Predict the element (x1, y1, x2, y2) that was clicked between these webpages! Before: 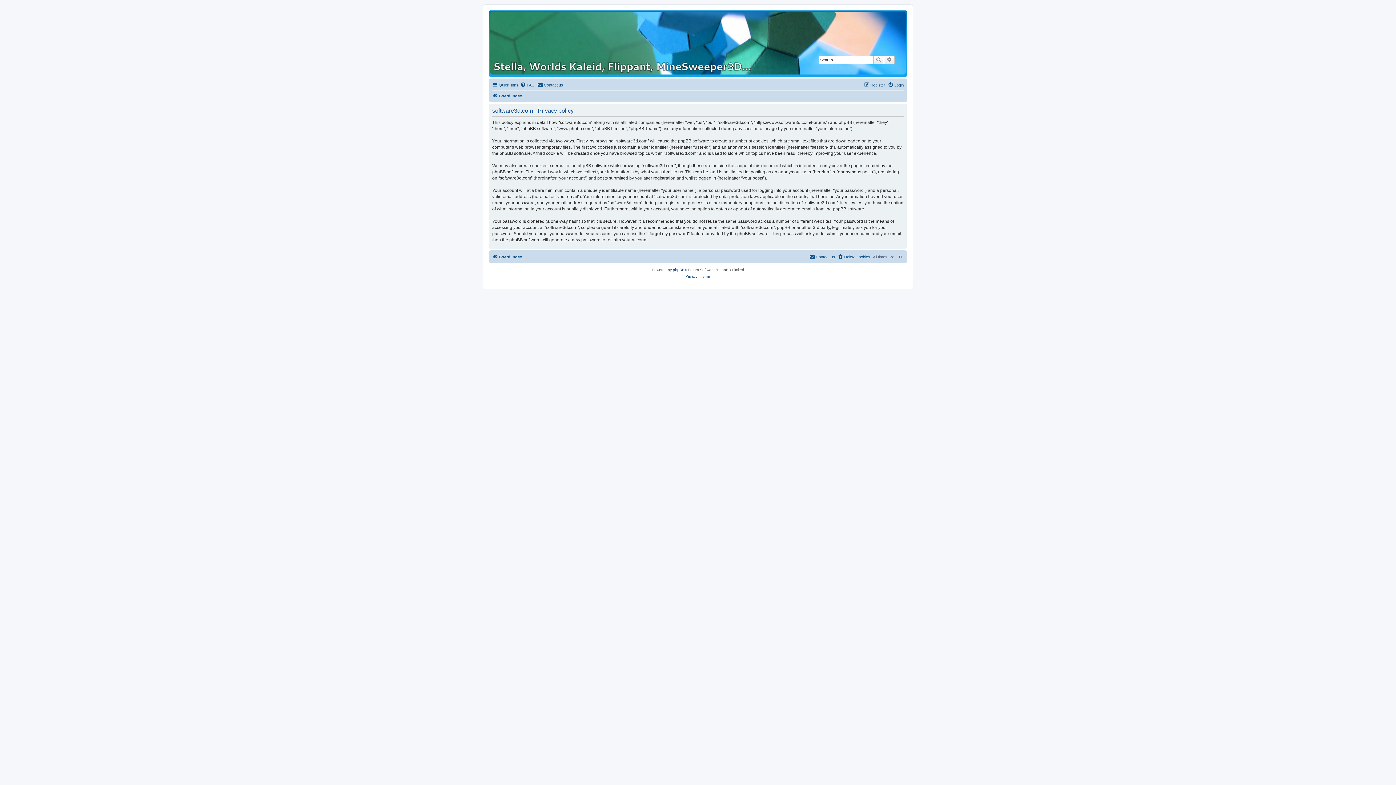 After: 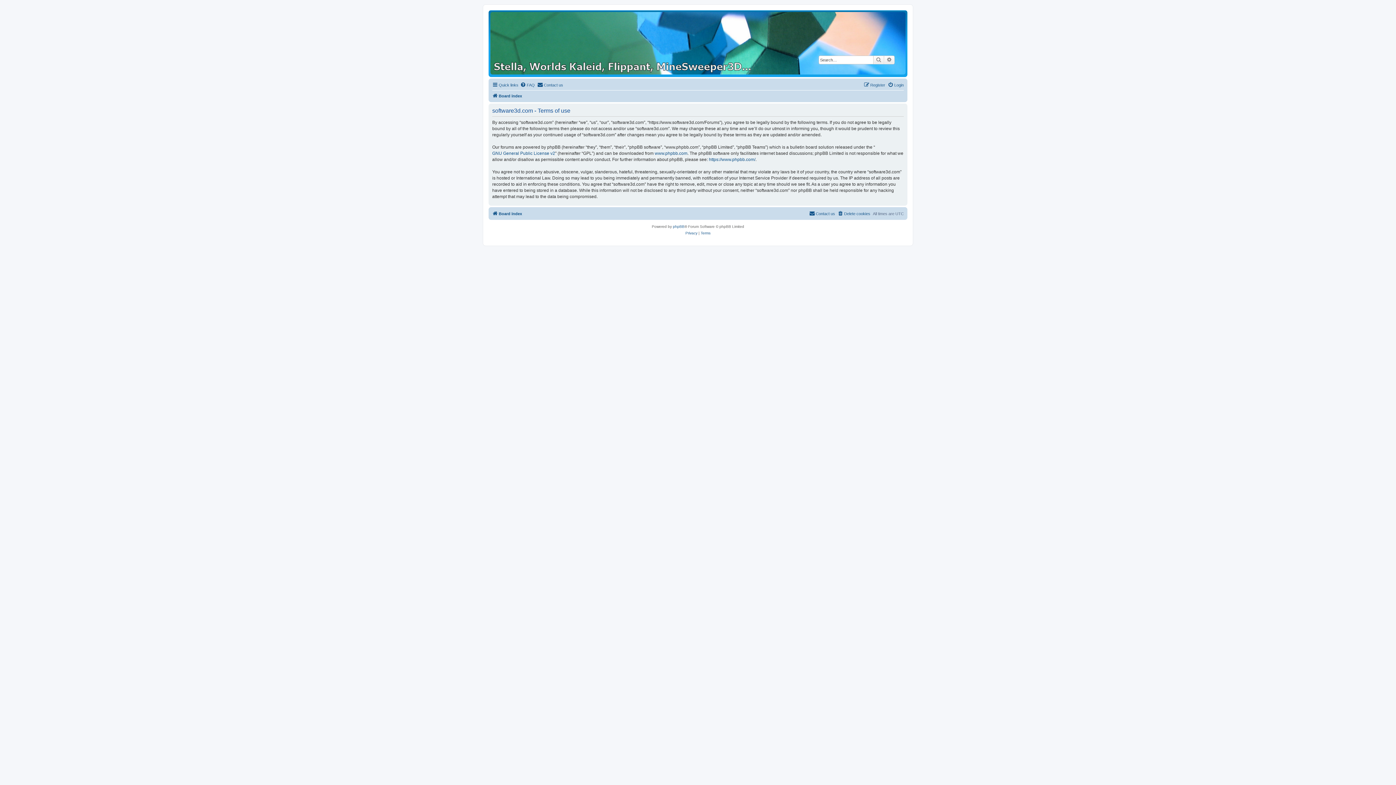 Action: bbox: (700, 273, 710, 280) label: Terms